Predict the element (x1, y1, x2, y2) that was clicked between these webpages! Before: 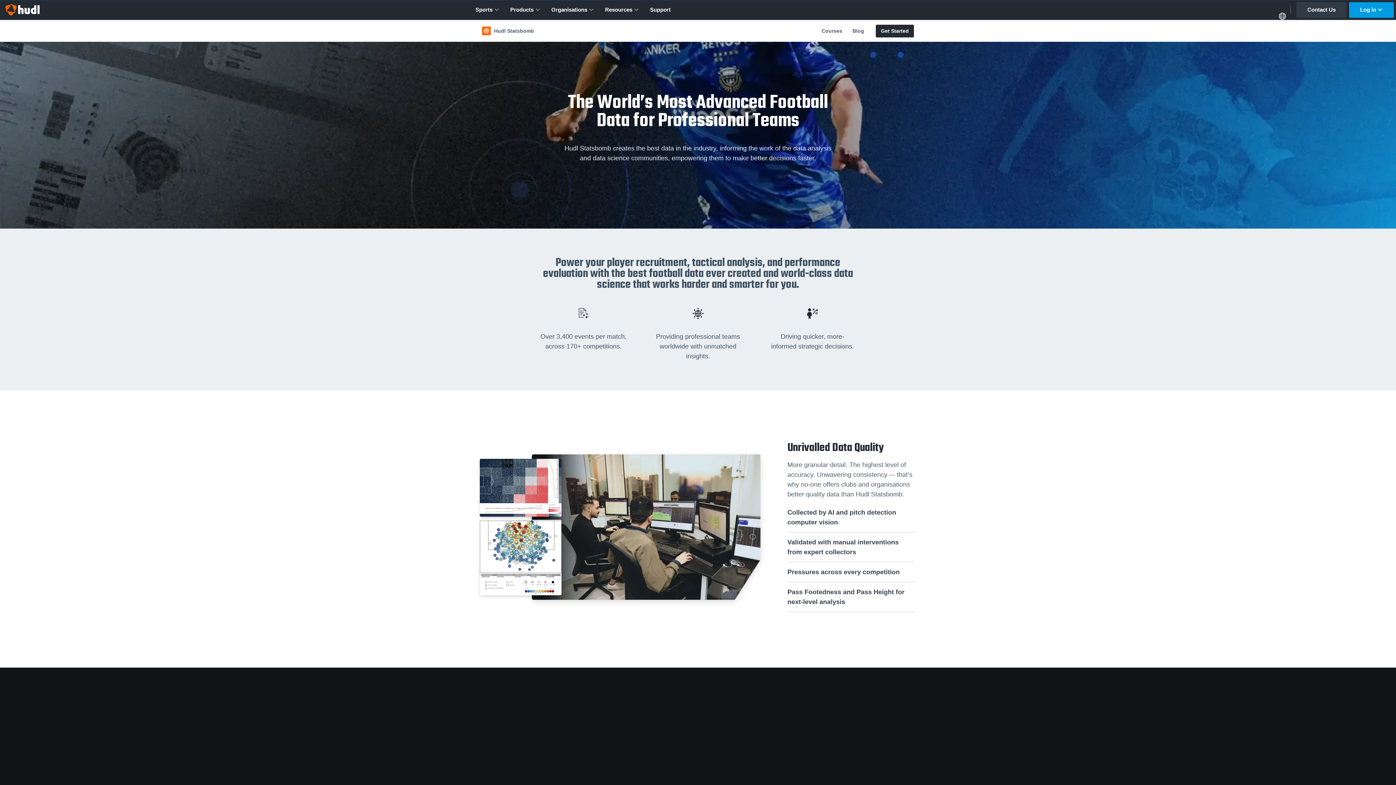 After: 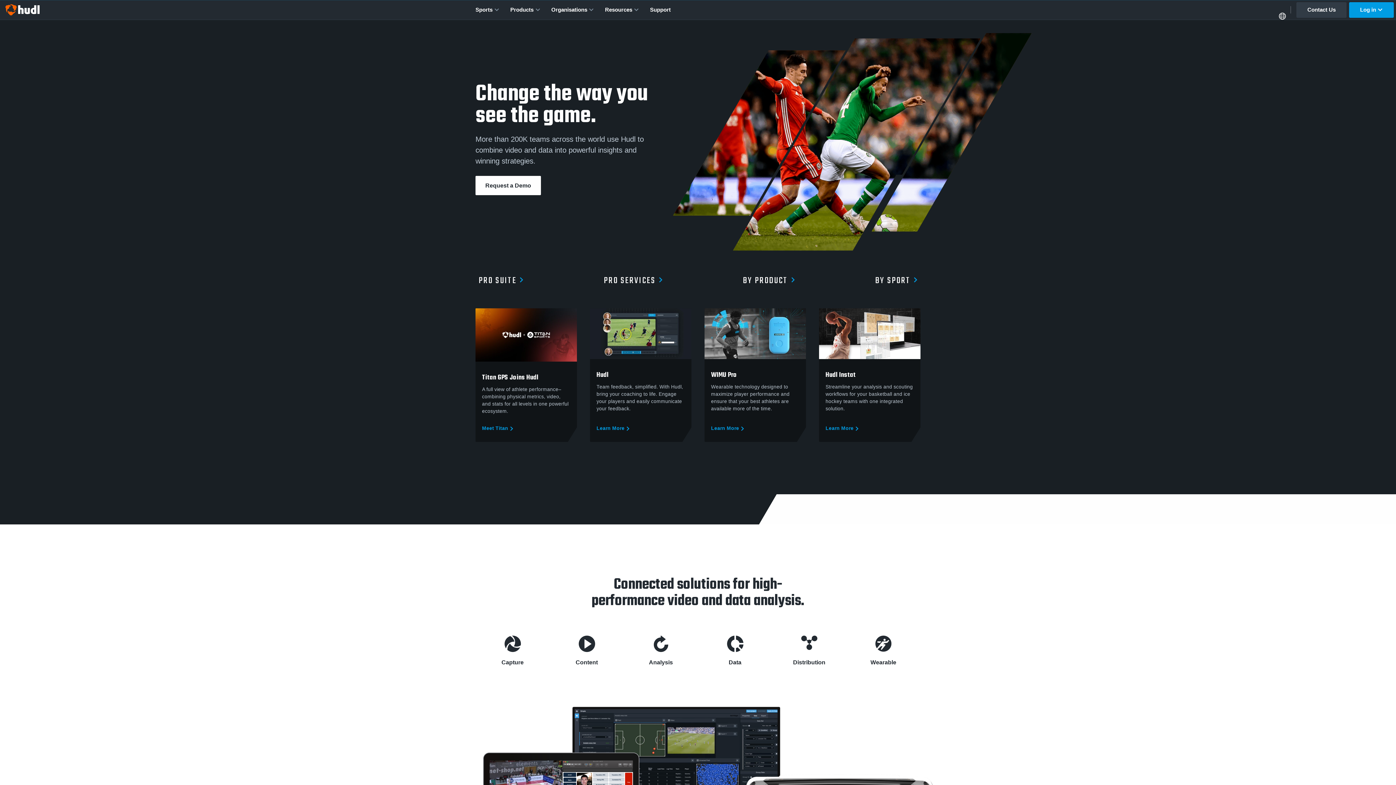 Action: bbox: (0, 4, 45, 15)